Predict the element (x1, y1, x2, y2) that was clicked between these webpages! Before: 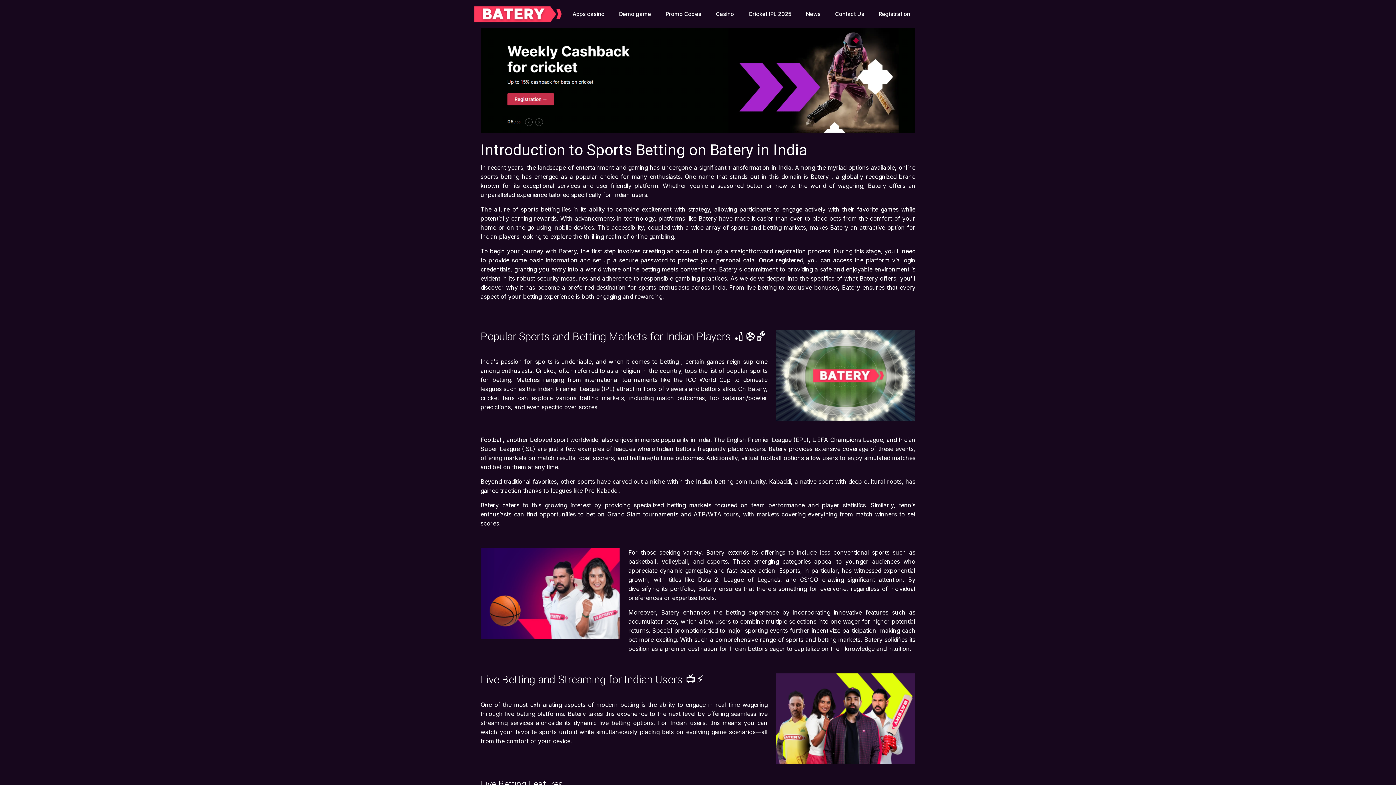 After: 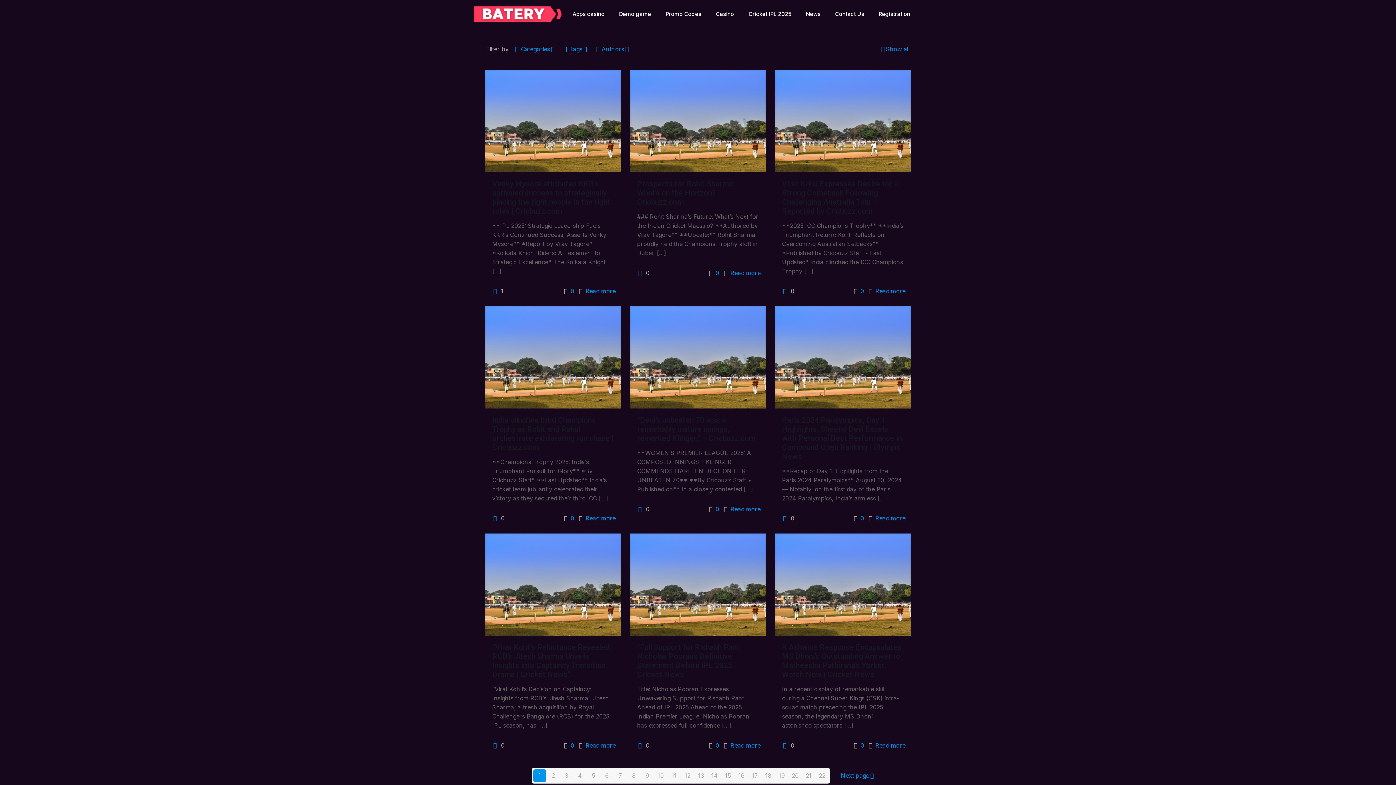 Action: bbox: (798, 7, 828, 21) label: News